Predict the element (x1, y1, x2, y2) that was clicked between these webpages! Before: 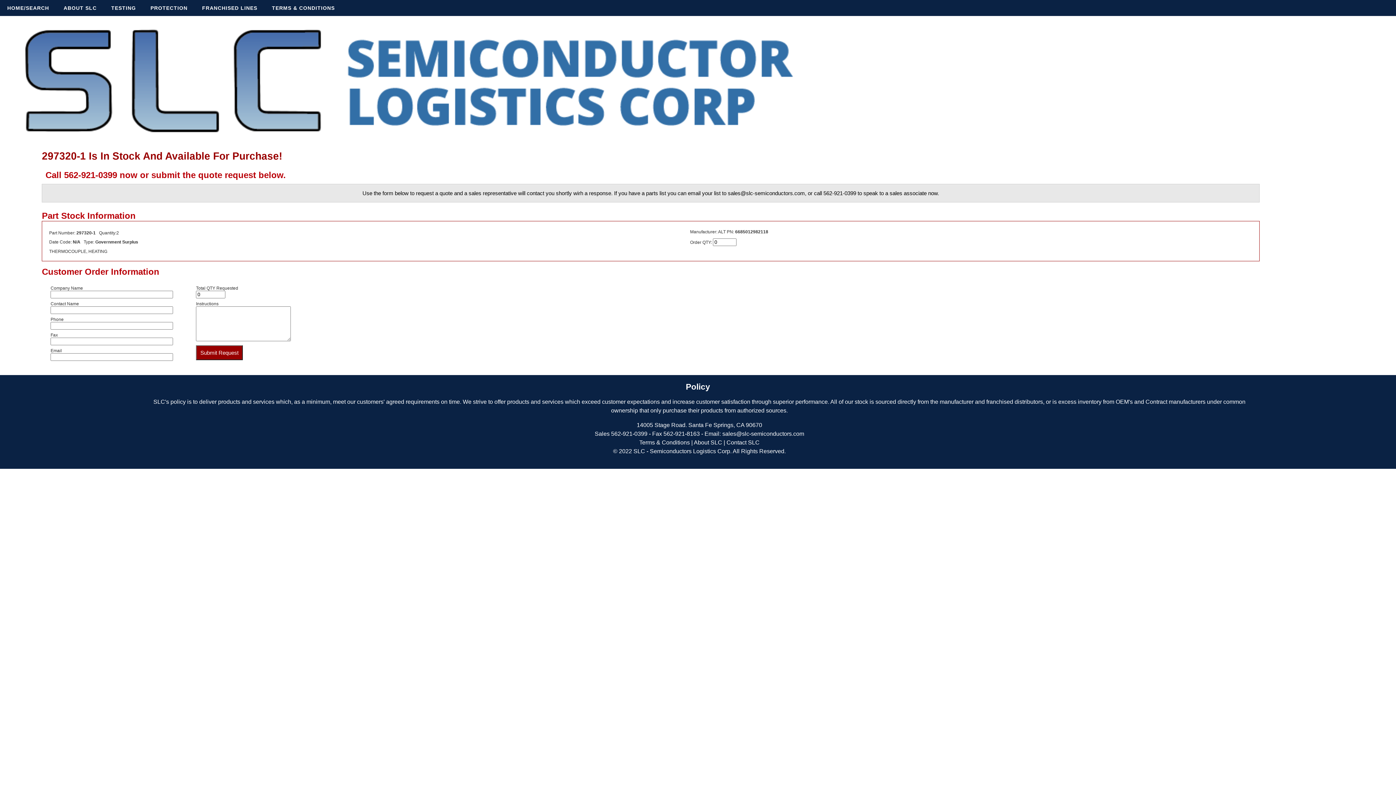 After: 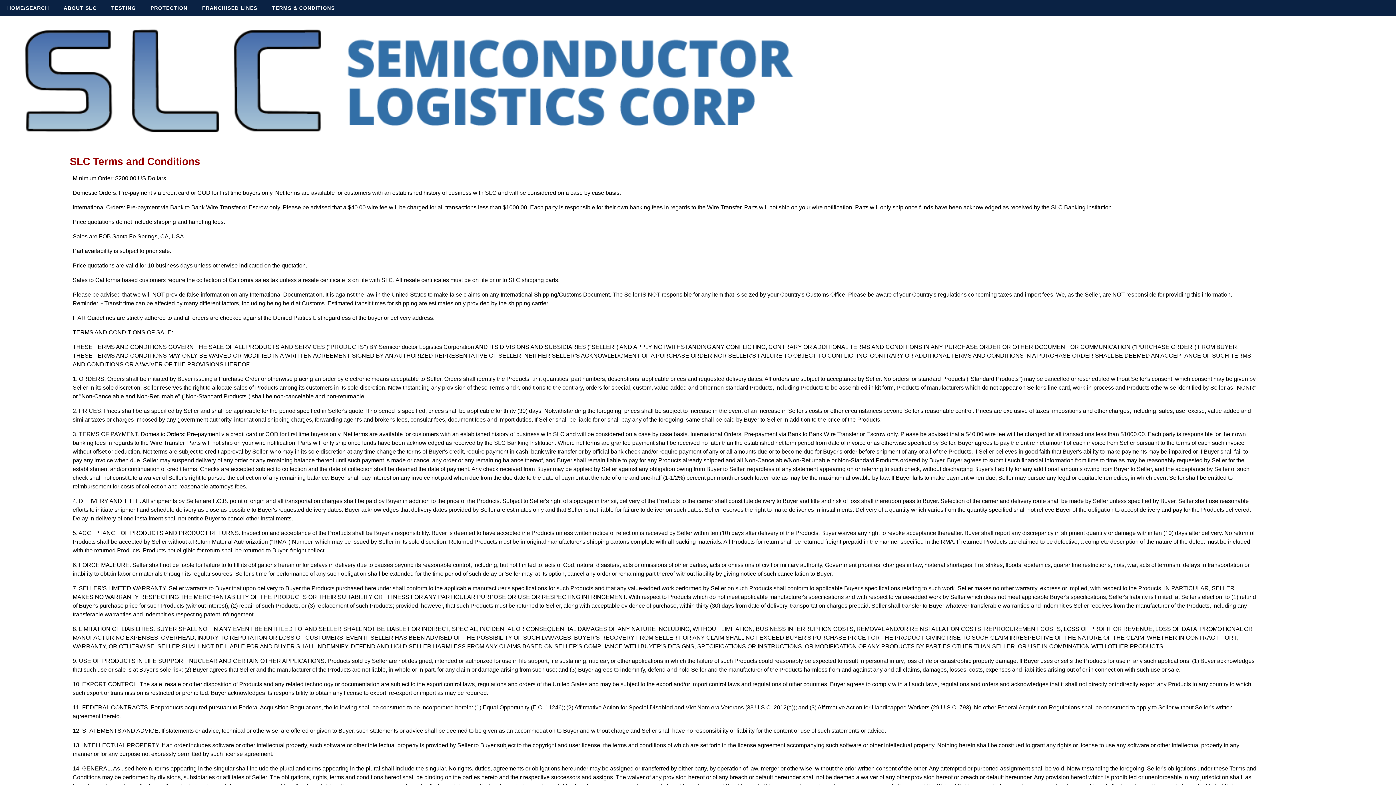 Action: label: TERMS & CONDITIONS bbox: (264, 0, 342, 16)